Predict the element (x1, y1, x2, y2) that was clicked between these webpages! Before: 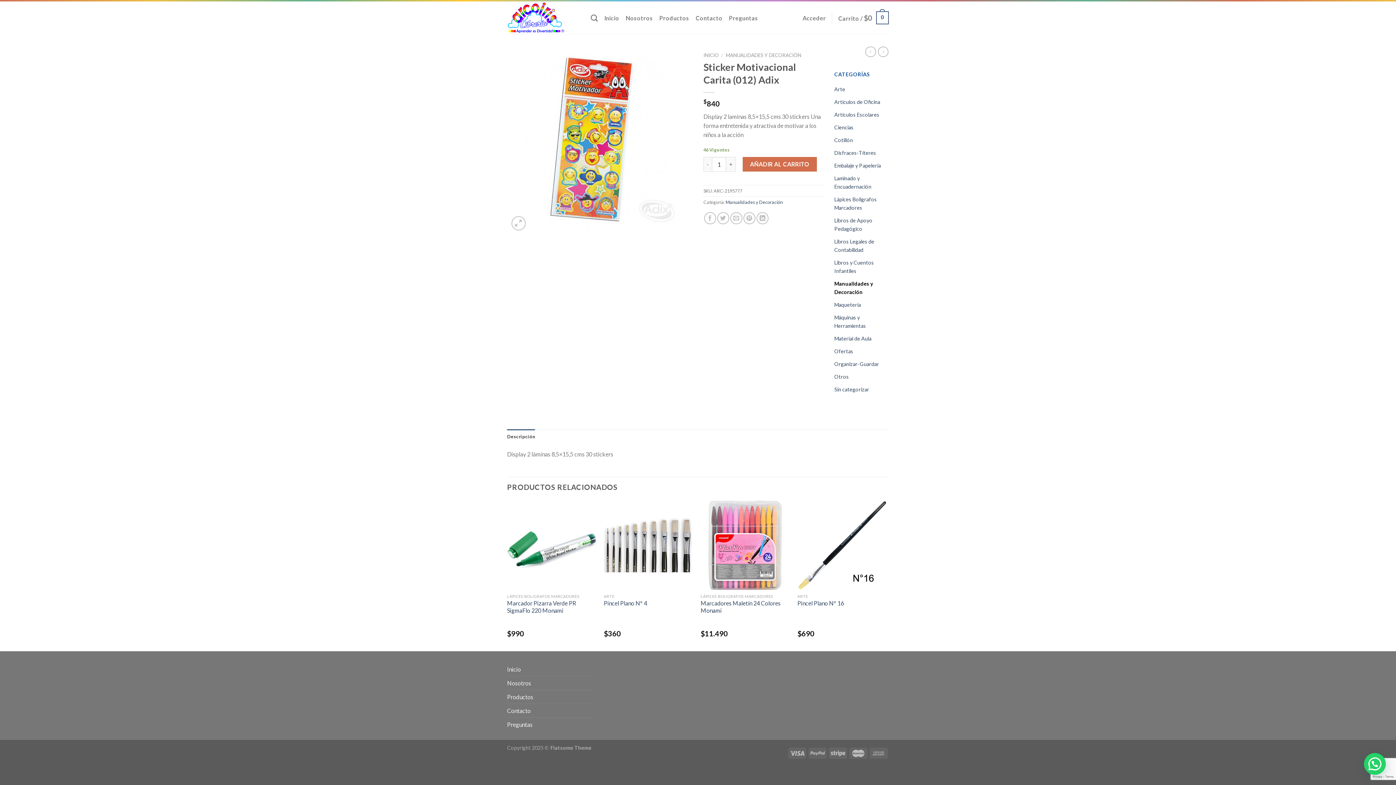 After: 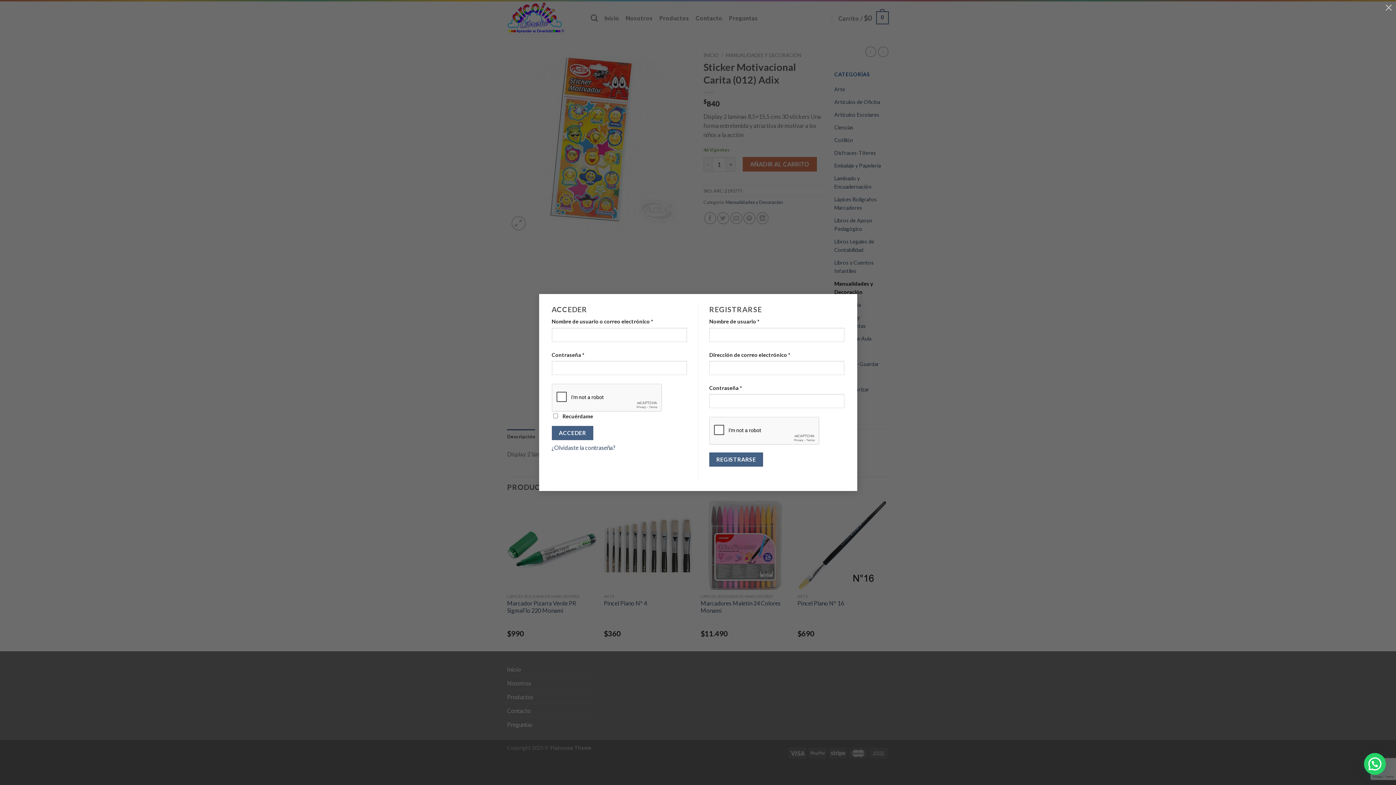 Action: label: Acceder bbox: (802, 9, 826, 26)